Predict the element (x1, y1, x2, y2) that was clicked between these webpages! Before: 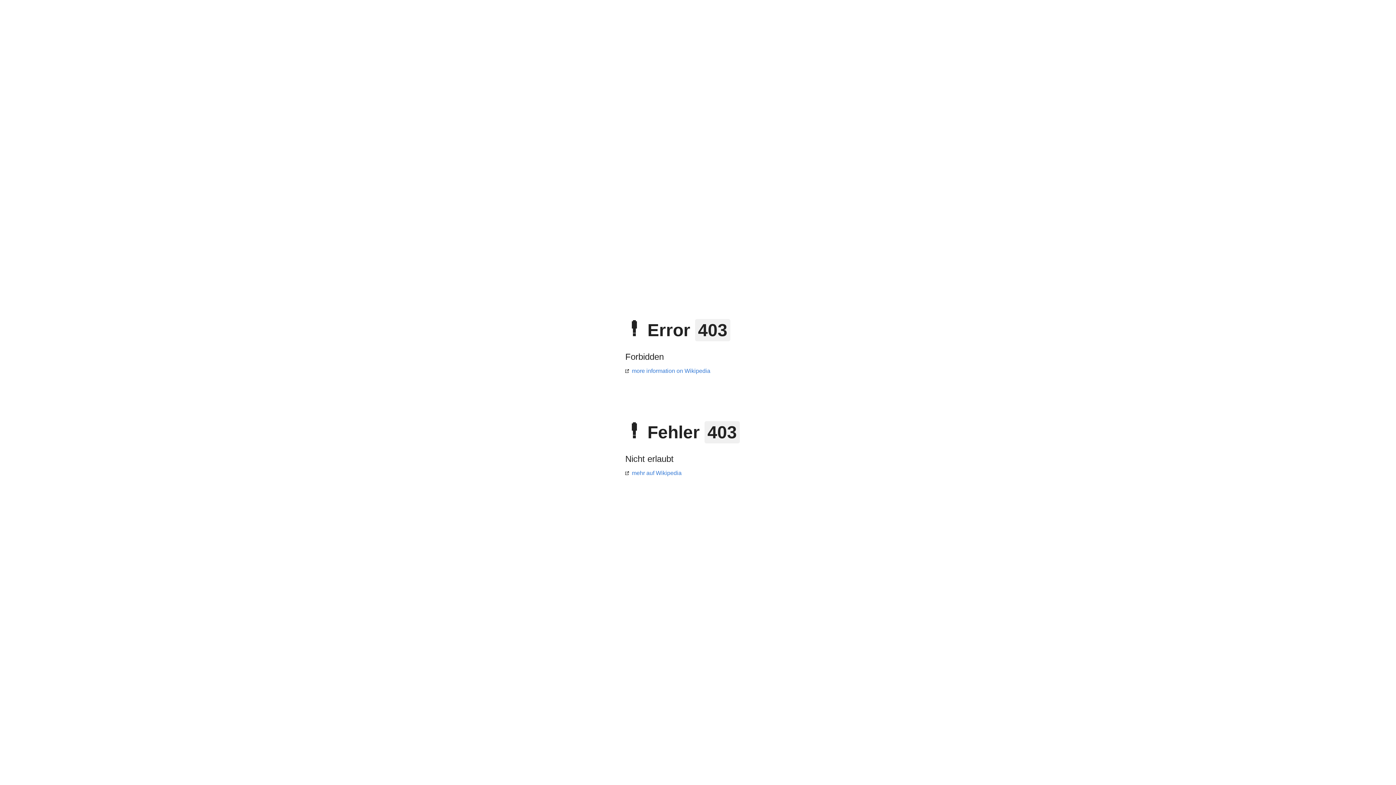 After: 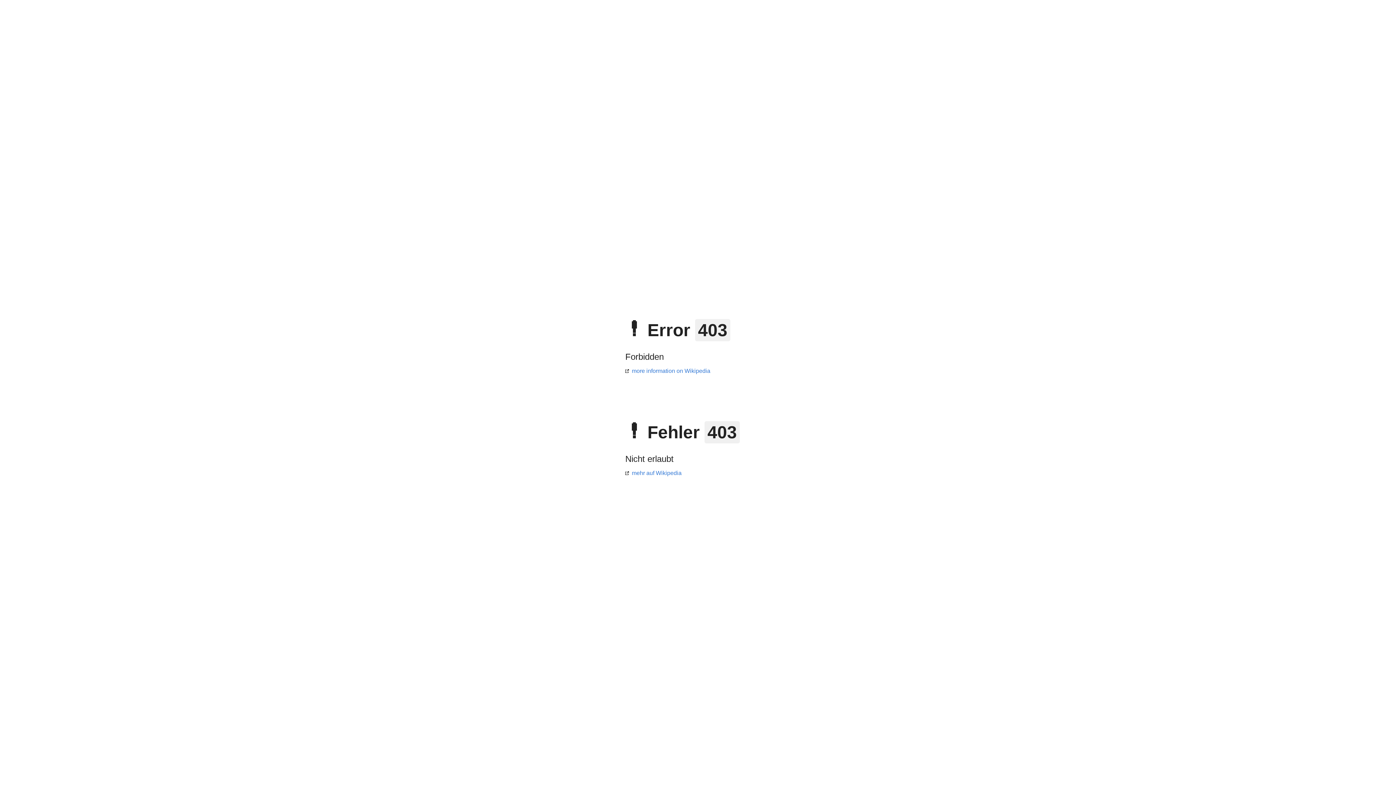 Action: label: mehr auf Wikipedia bbox: (625, 470, 681, 476)